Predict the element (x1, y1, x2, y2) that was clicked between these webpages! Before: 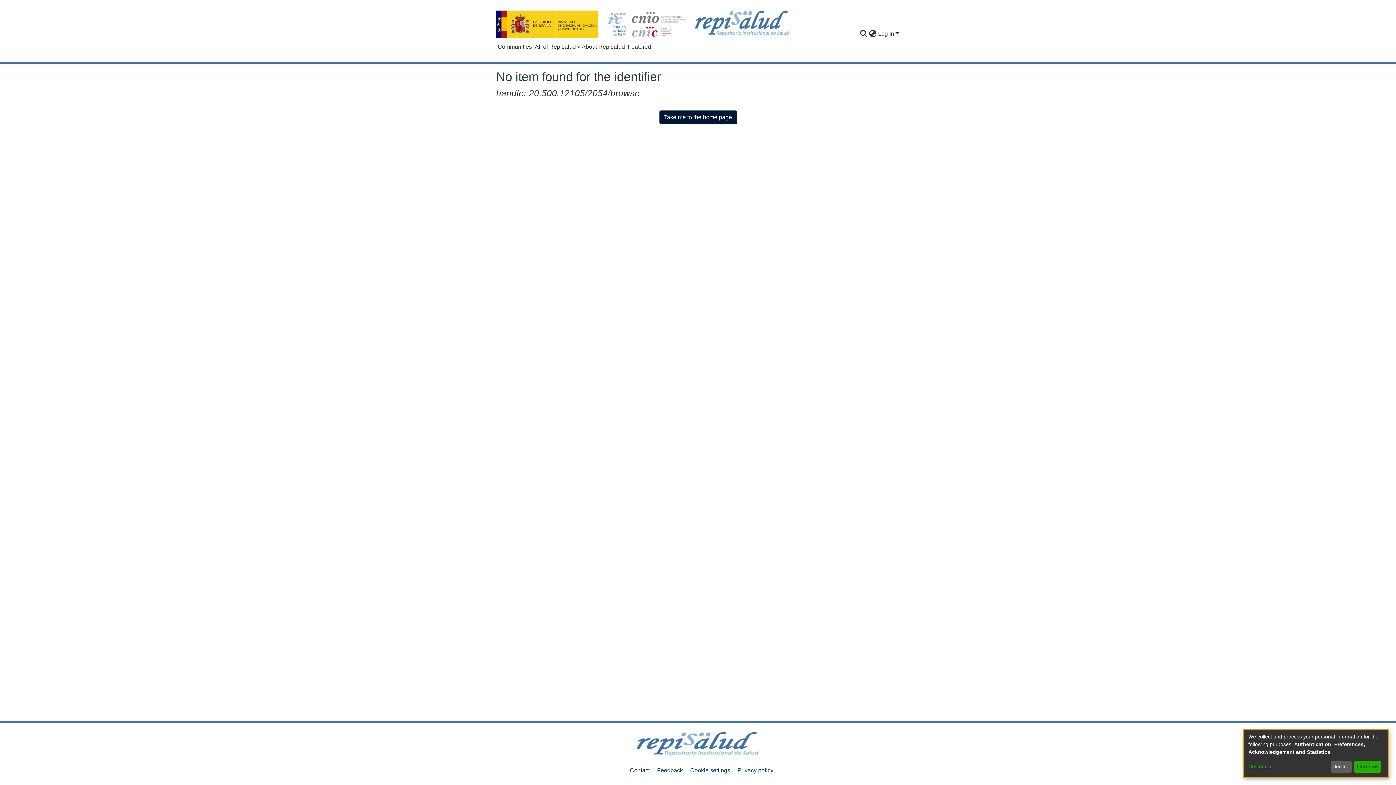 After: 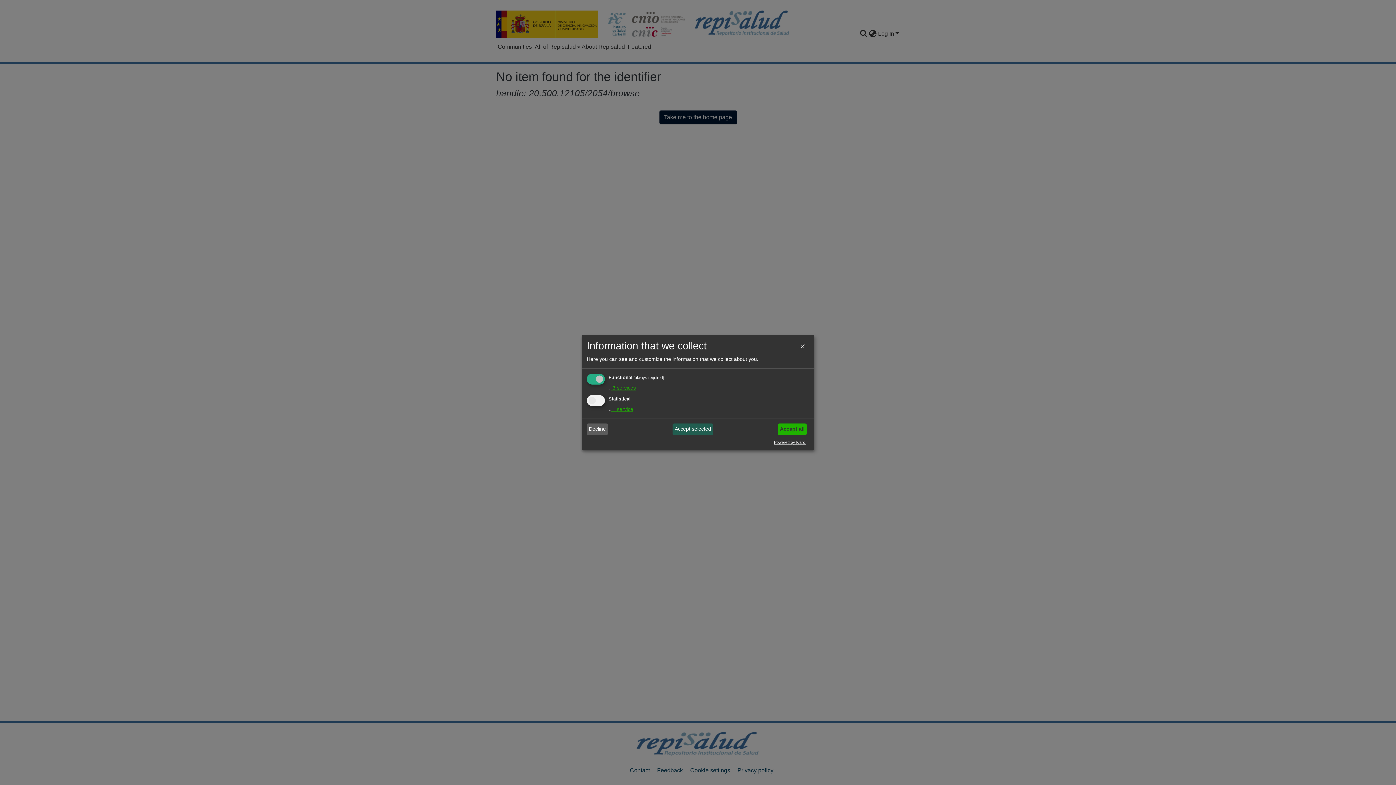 Action: bbox: (1248, 763, 1328, 771) label: Customize